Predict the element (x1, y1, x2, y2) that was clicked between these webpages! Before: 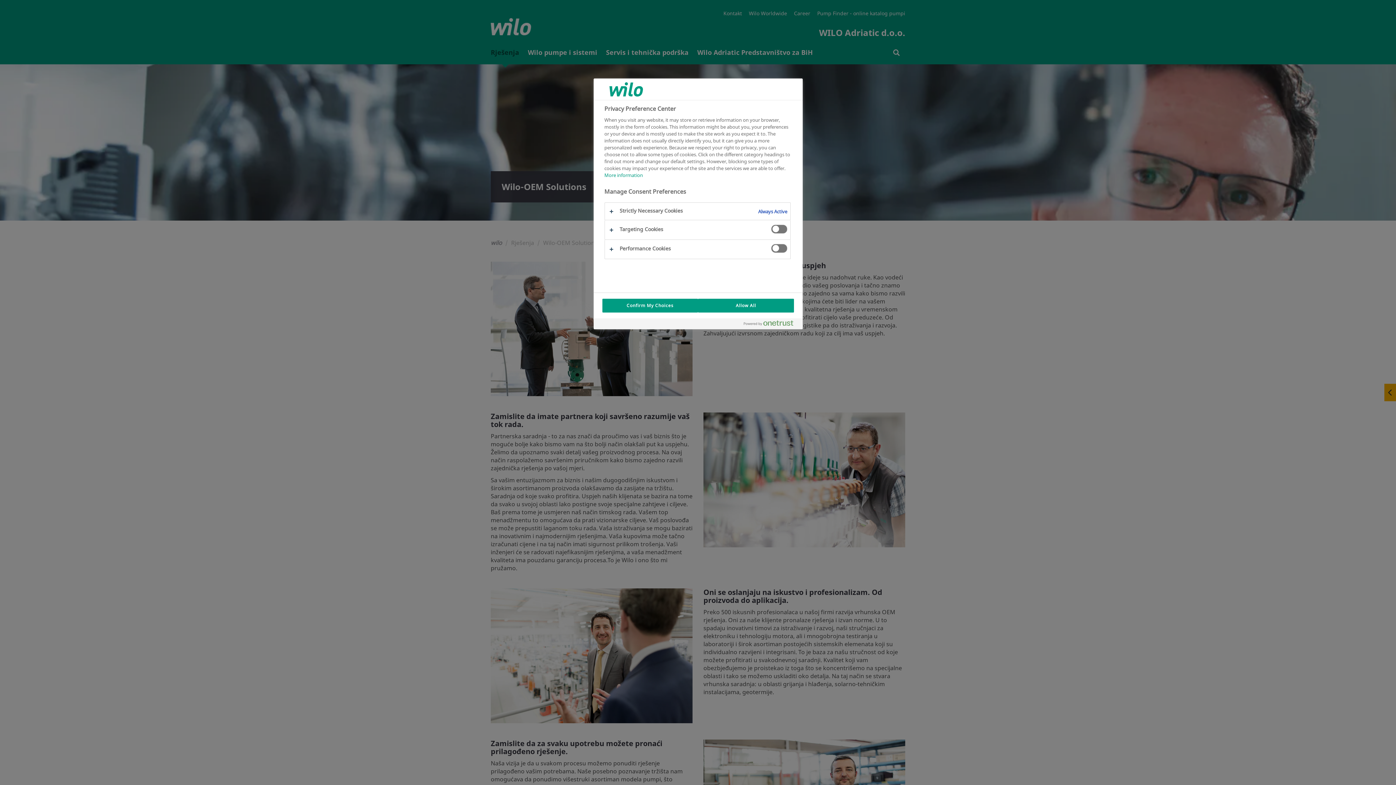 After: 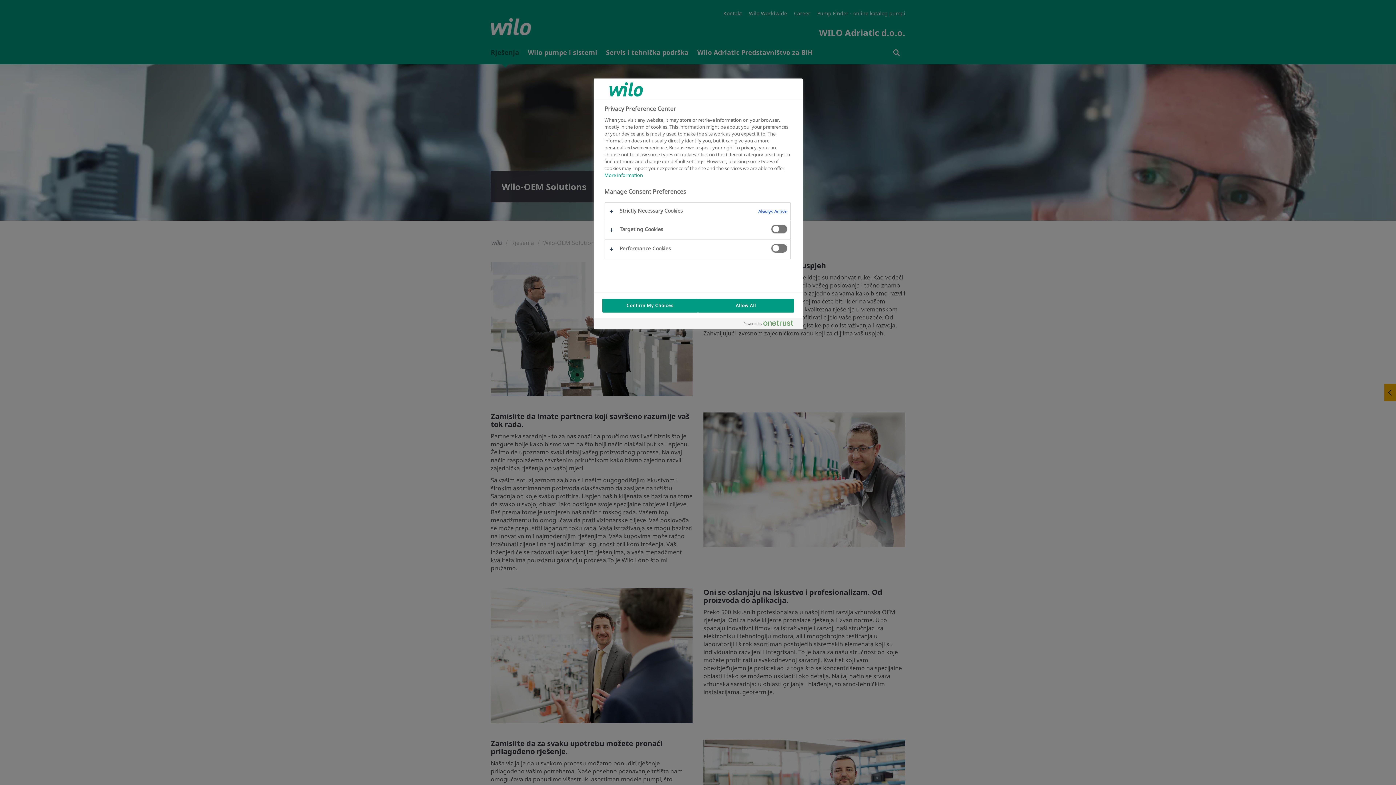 Action: label: More information about your privacy, opens in a new tab bbox: (604, 172, 643, 178)